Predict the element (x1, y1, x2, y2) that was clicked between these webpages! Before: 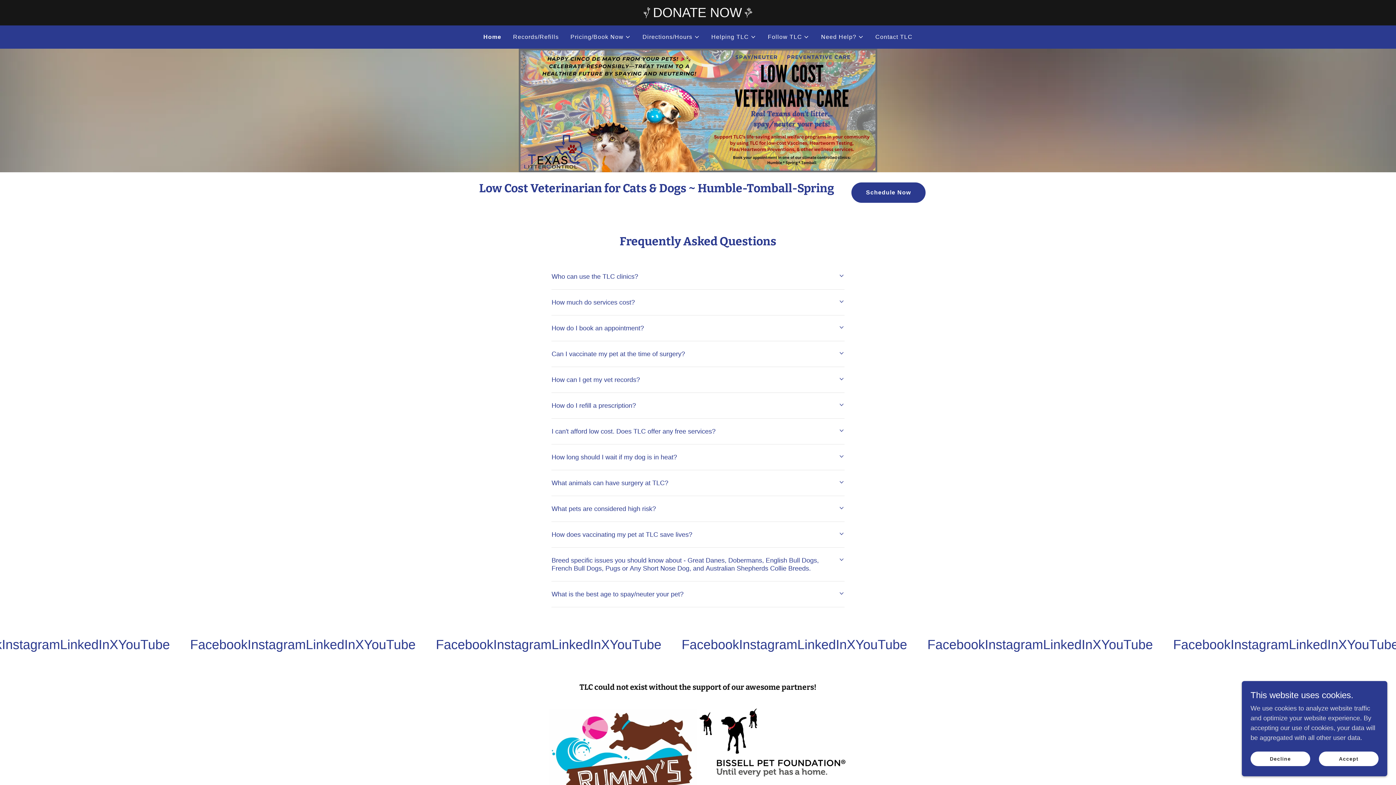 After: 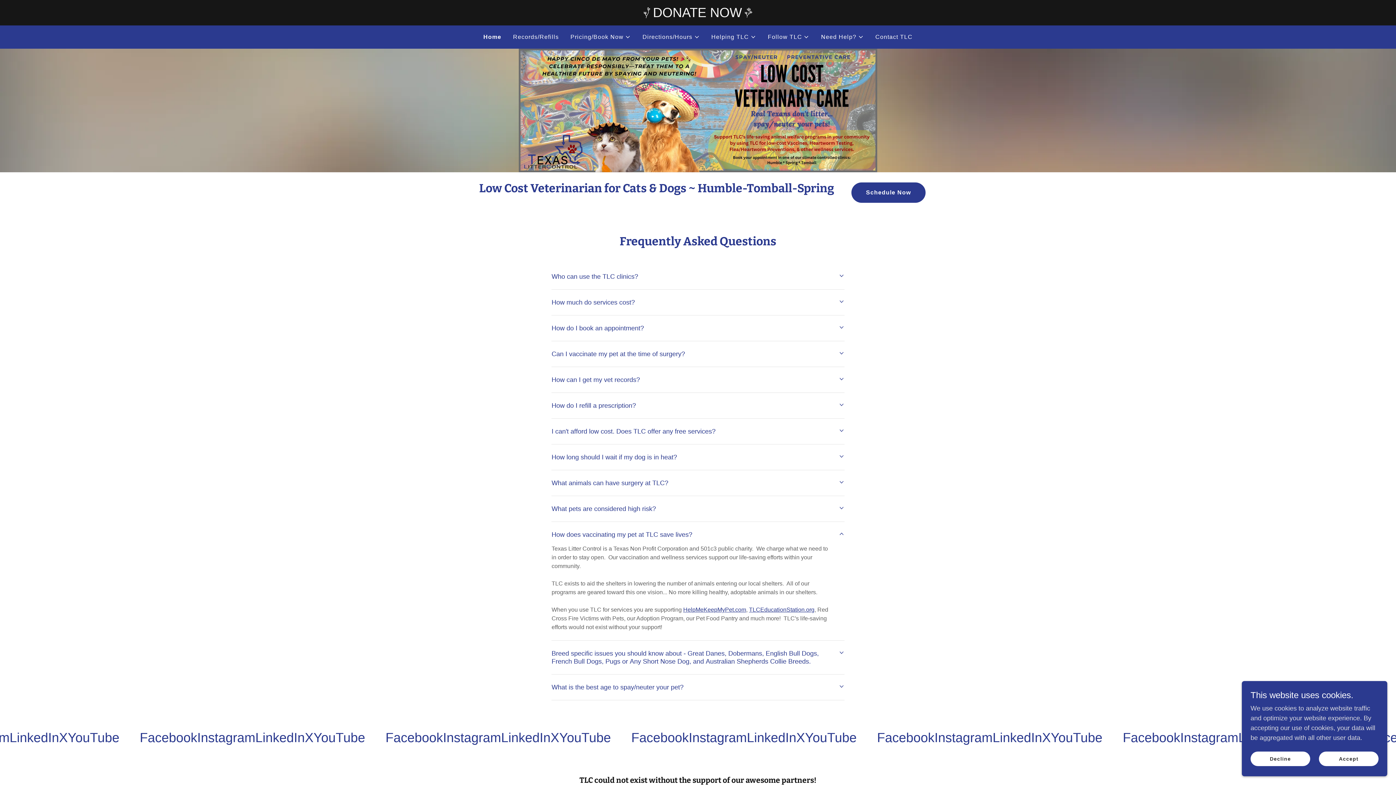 Action: label: How does vaccinating my pet at TLC save lives? bbox: (551, 528, 844, 541)